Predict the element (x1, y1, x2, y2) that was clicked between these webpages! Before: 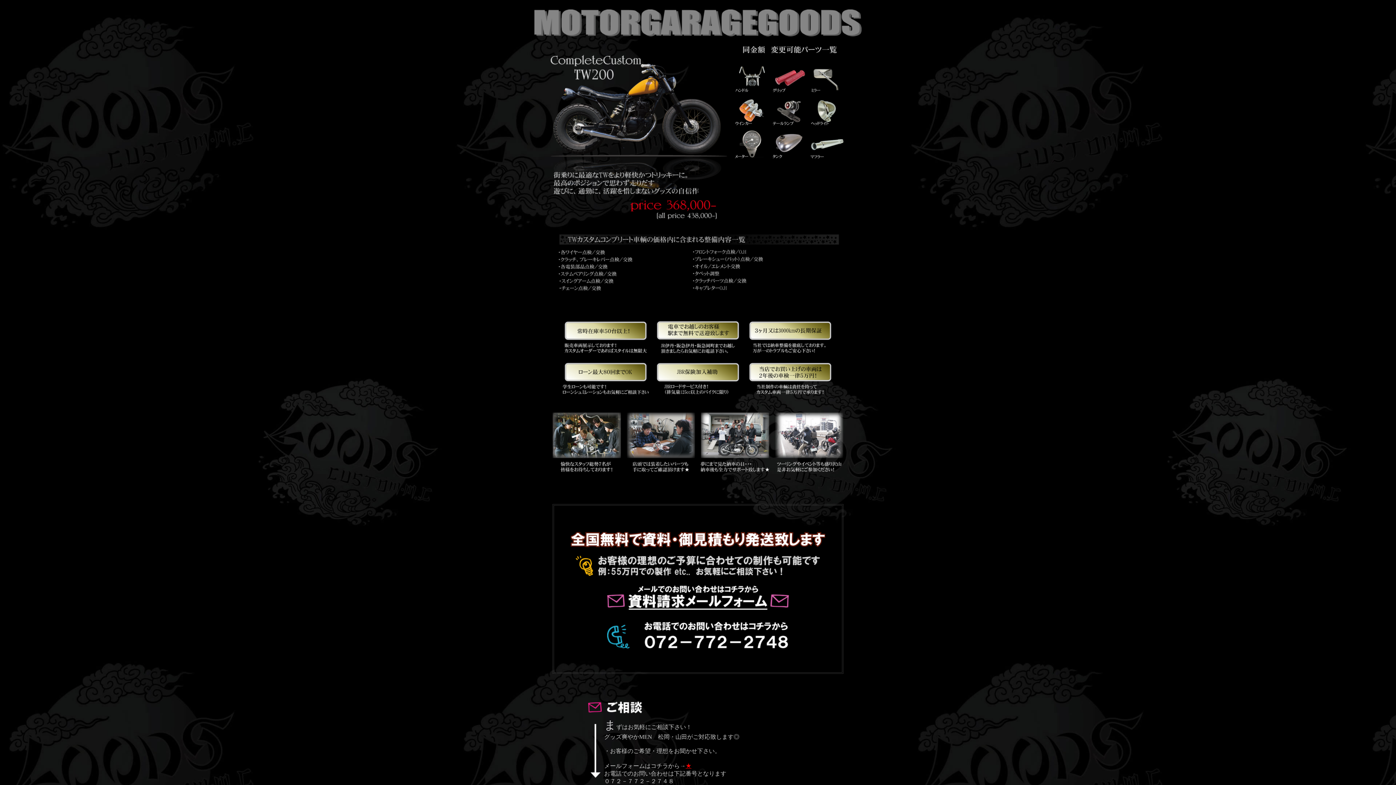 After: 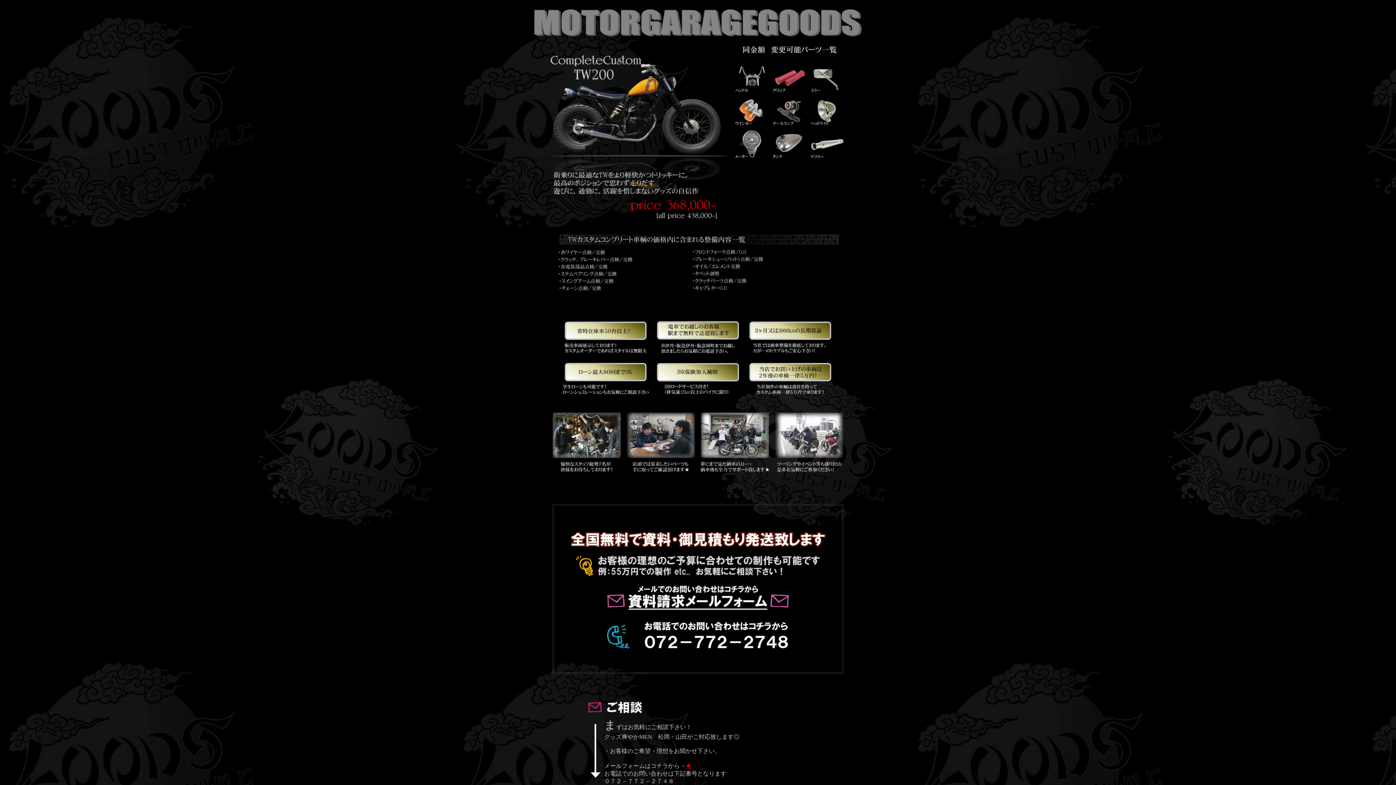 Action: bbox: (607, 605, 789, 611)